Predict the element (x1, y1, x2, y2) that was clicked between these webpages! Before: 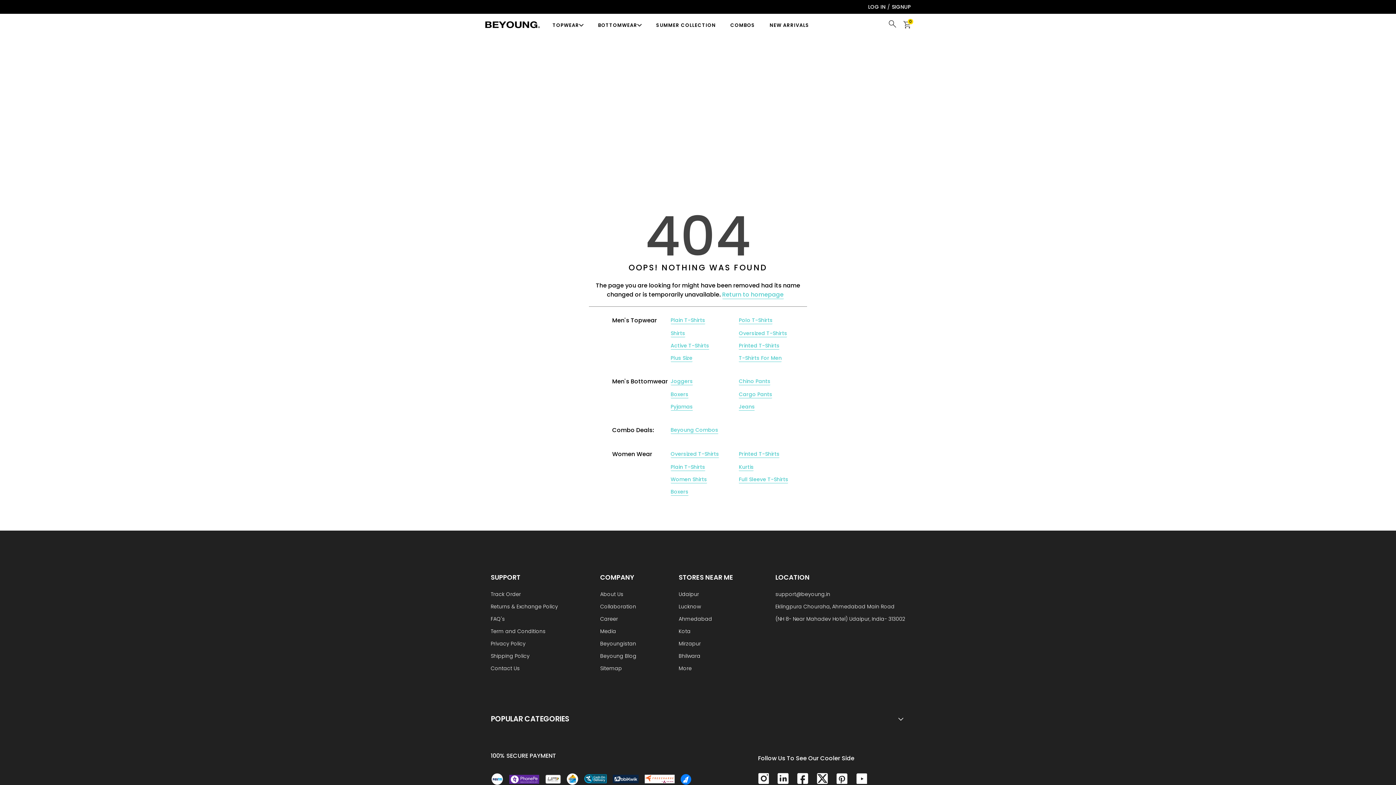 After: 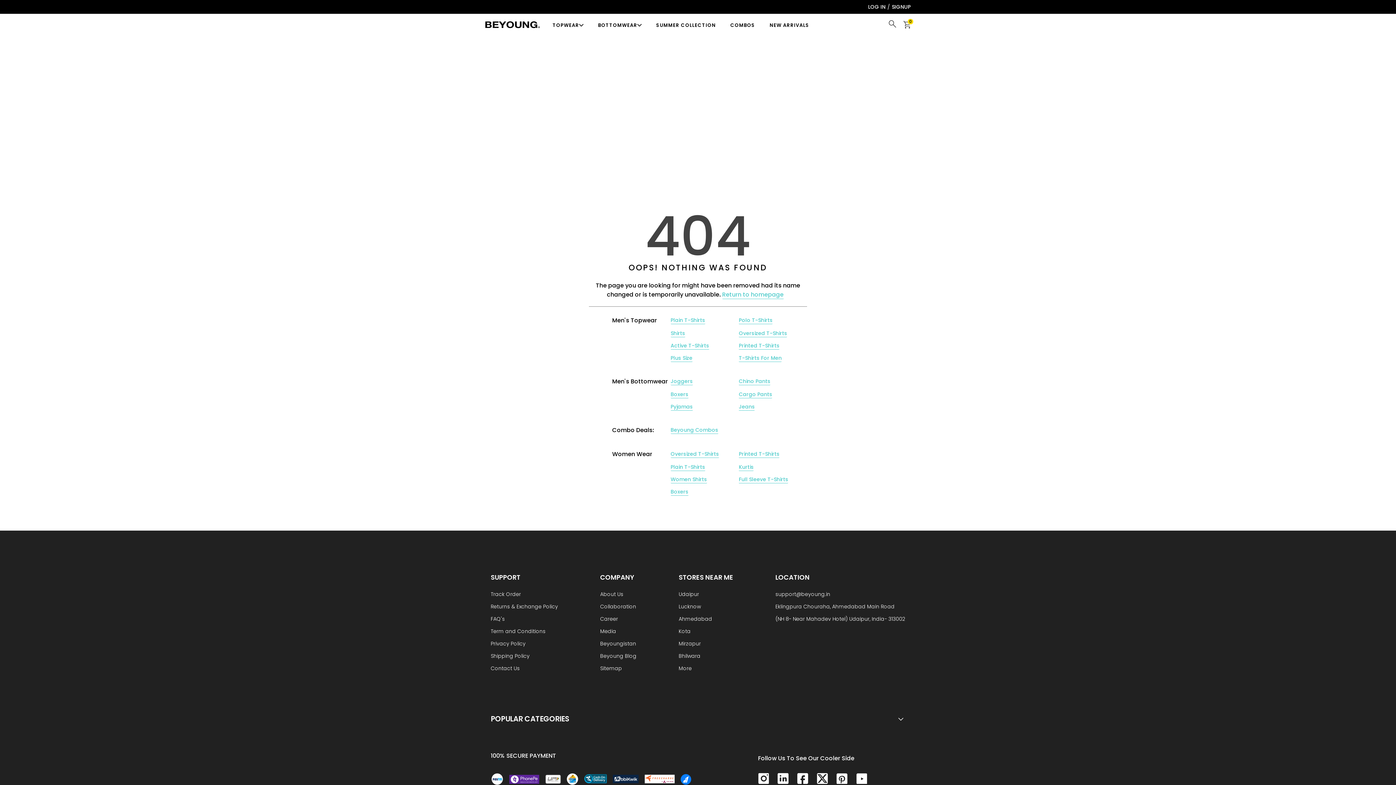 Action: bbox: (775, 592, 905, 604) label: support@beyoung.in